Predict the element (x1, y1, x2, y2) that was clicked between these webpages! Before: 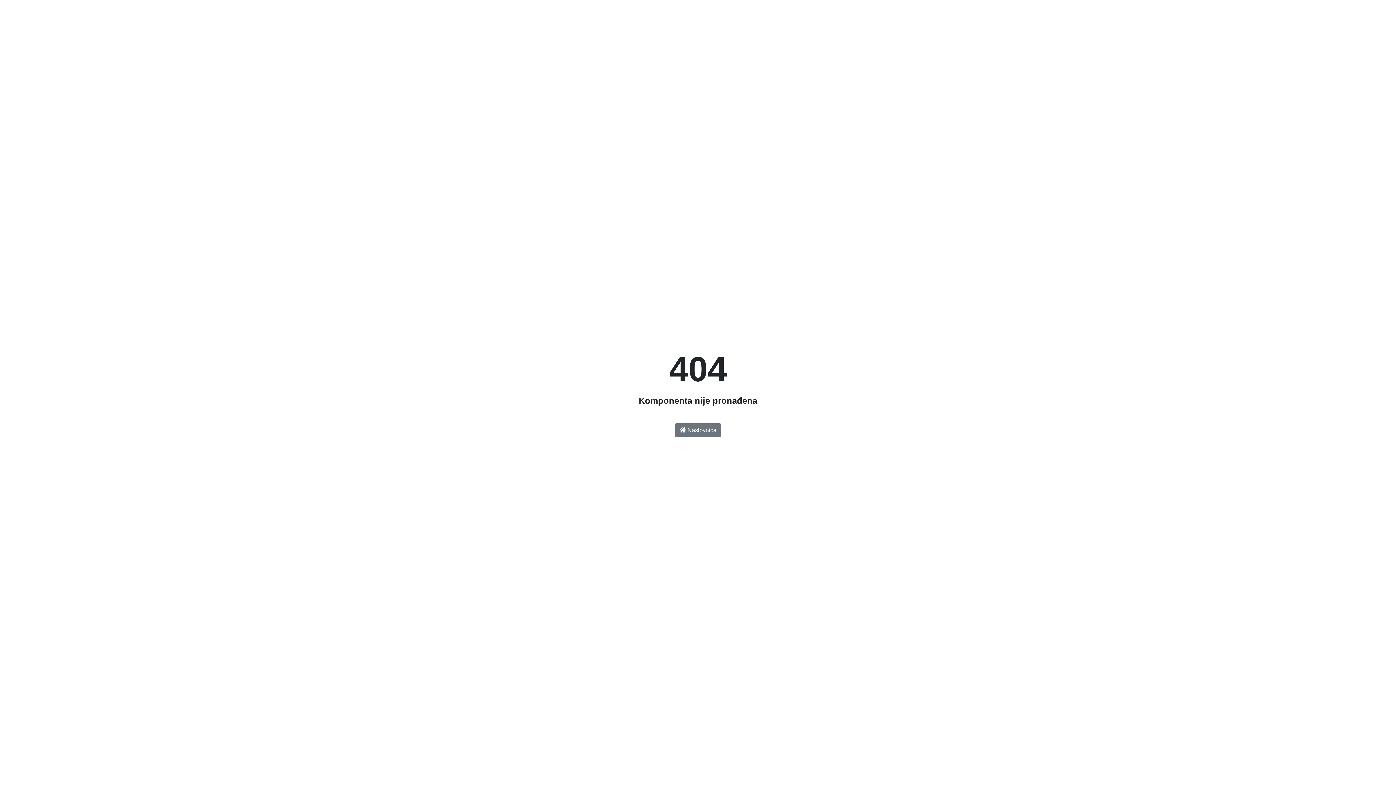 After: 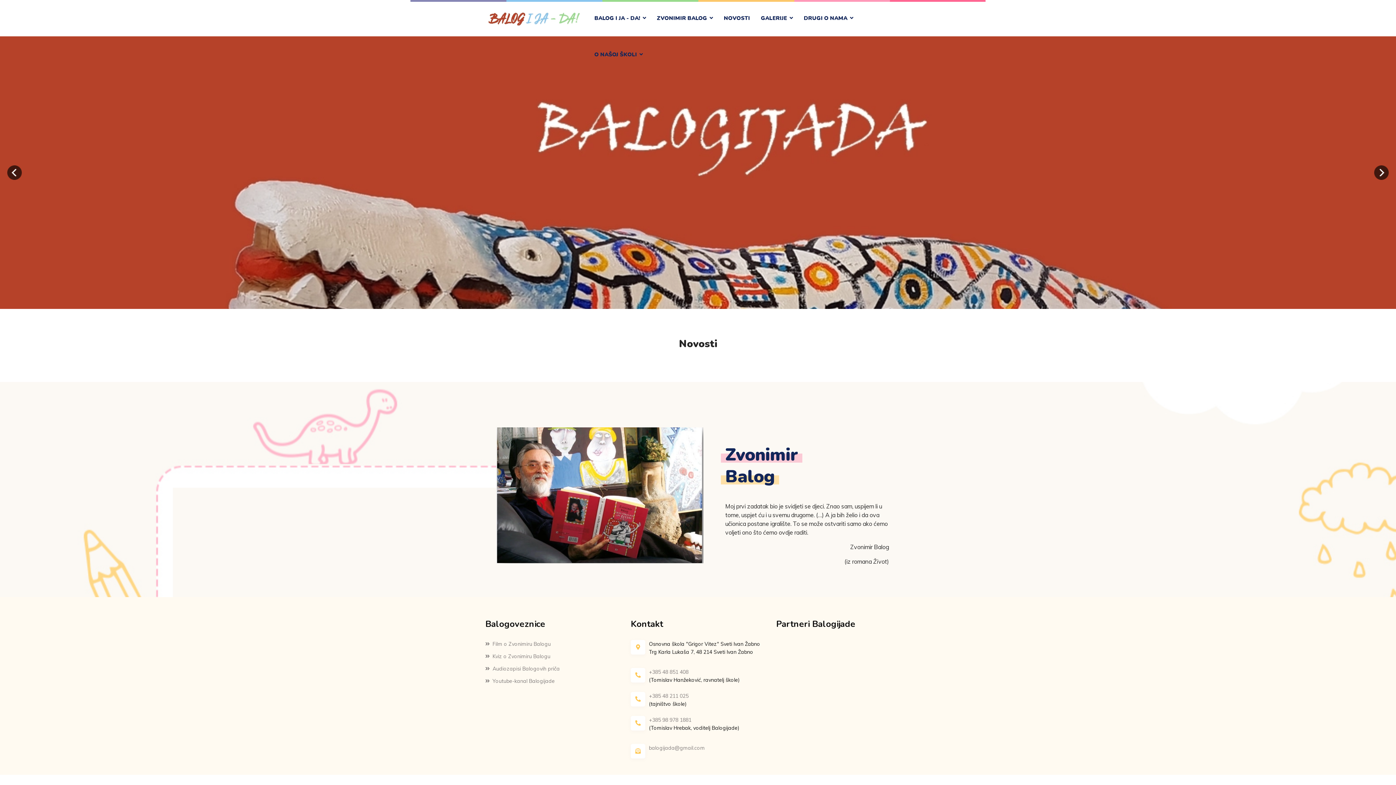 Action: bbox: (674, 423, 721, 437) label:  Naslovnica